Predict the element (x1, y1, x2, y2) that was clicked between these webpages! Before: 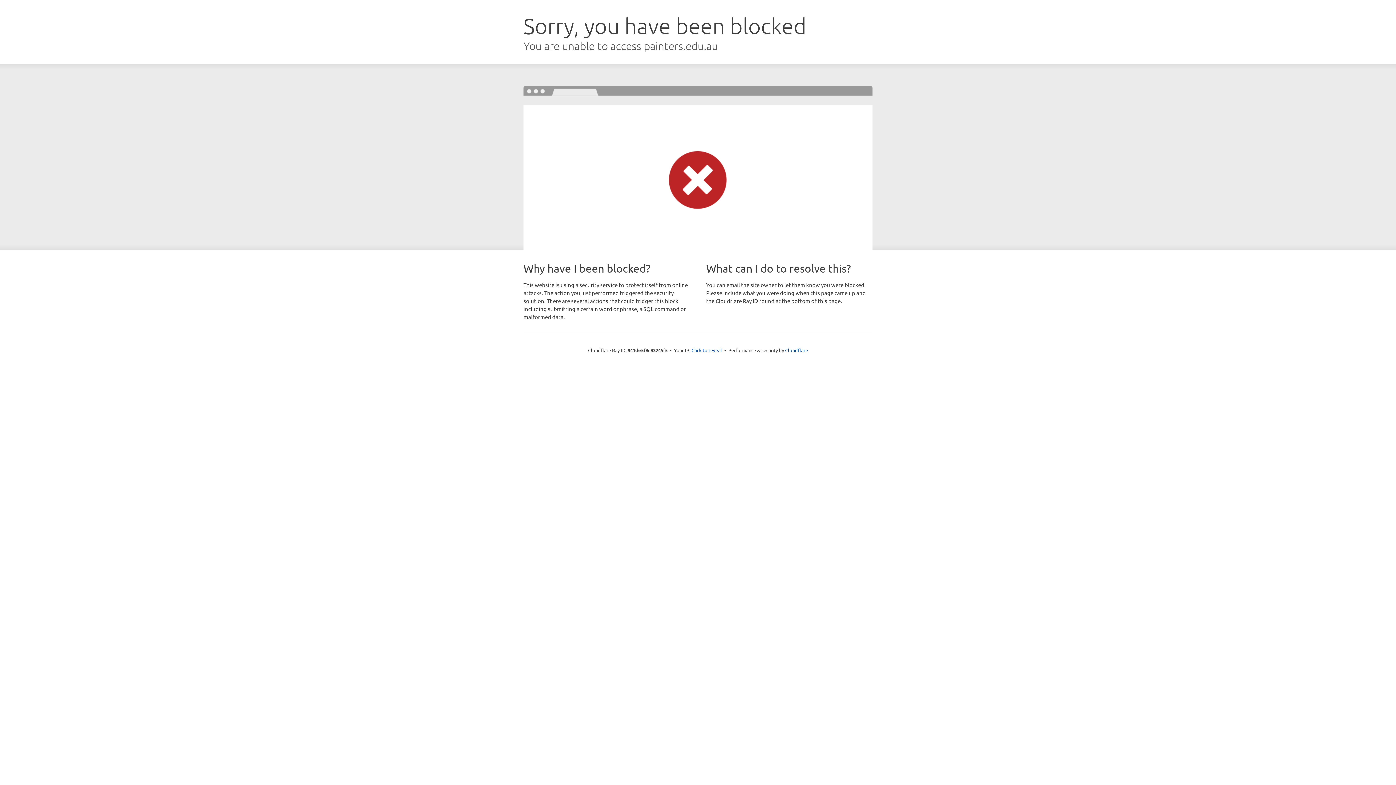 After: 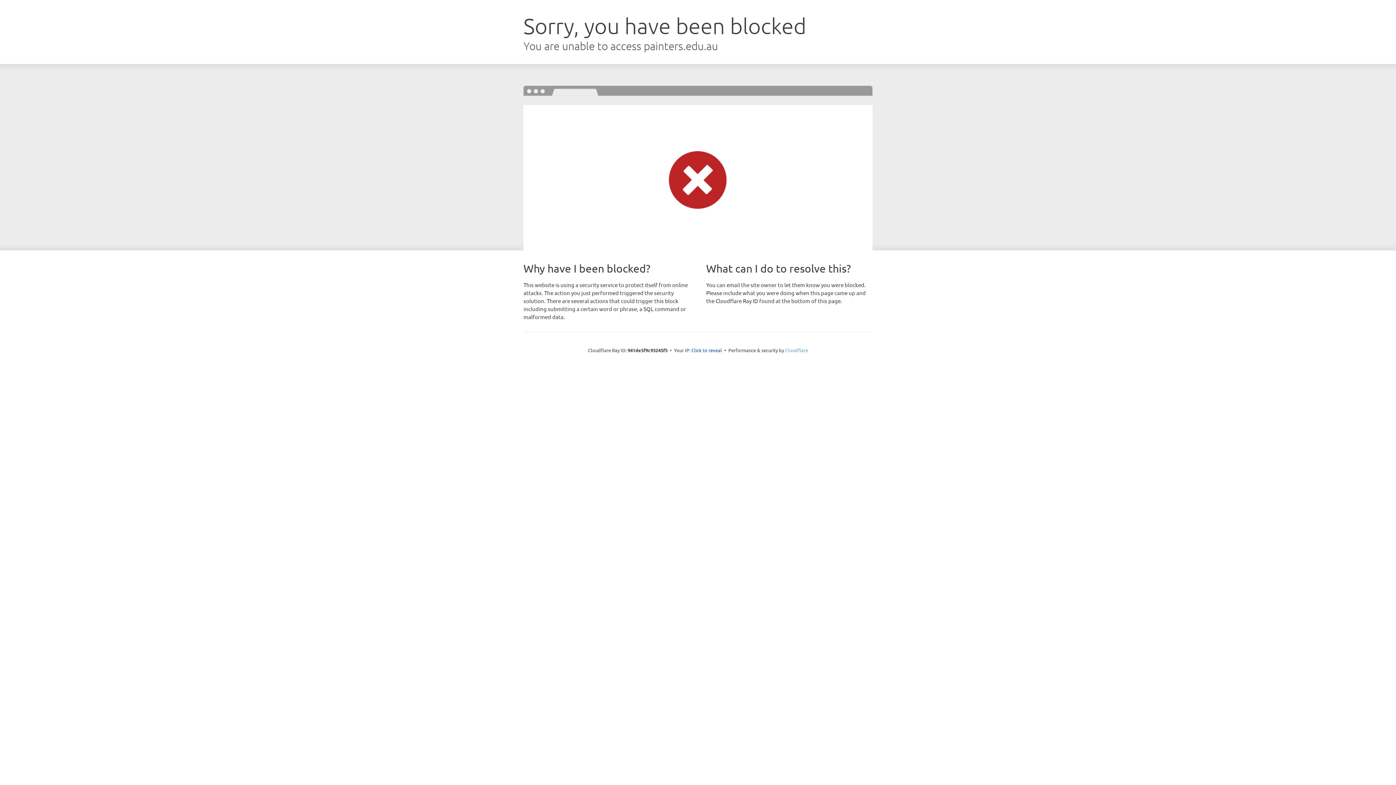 Action: bbox: (785, 347, 808, 353) label: Cloudflare